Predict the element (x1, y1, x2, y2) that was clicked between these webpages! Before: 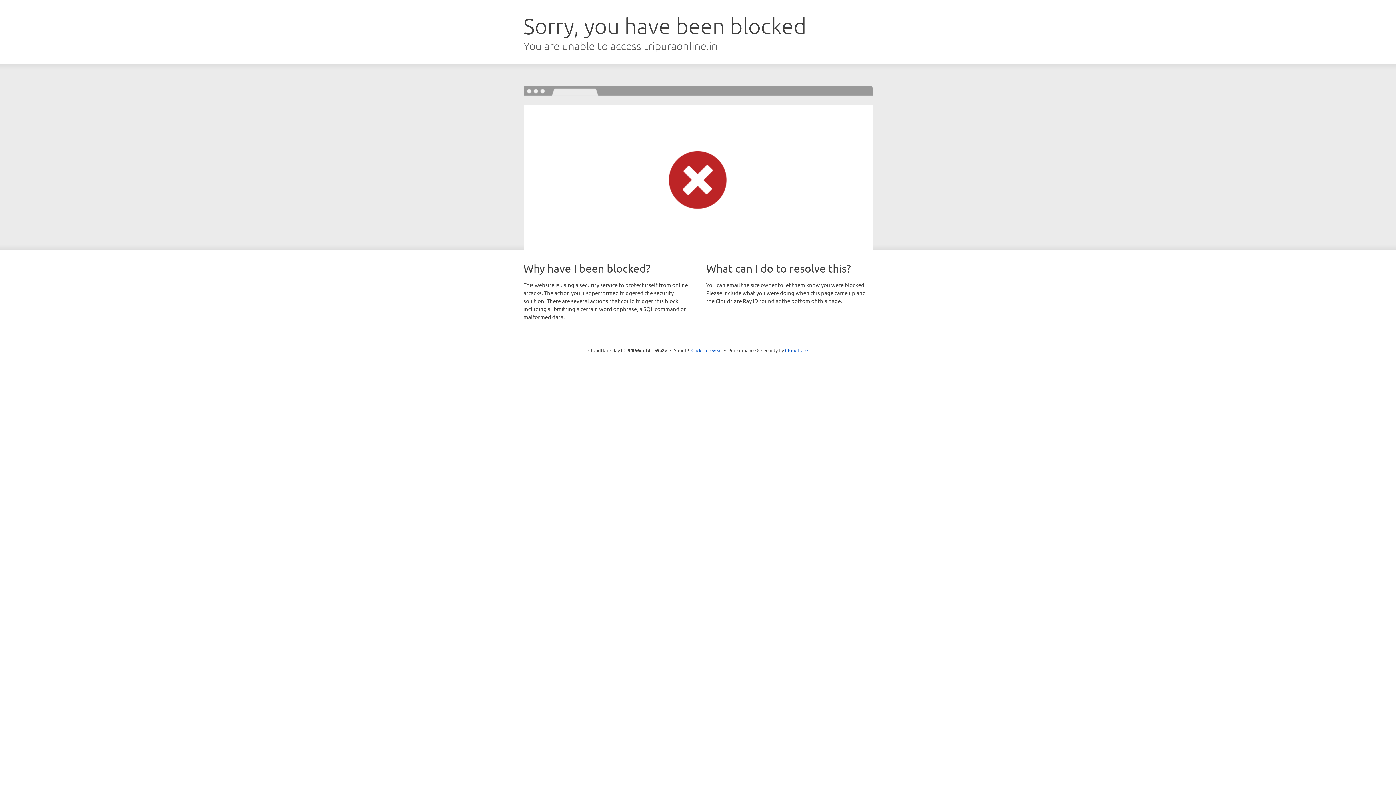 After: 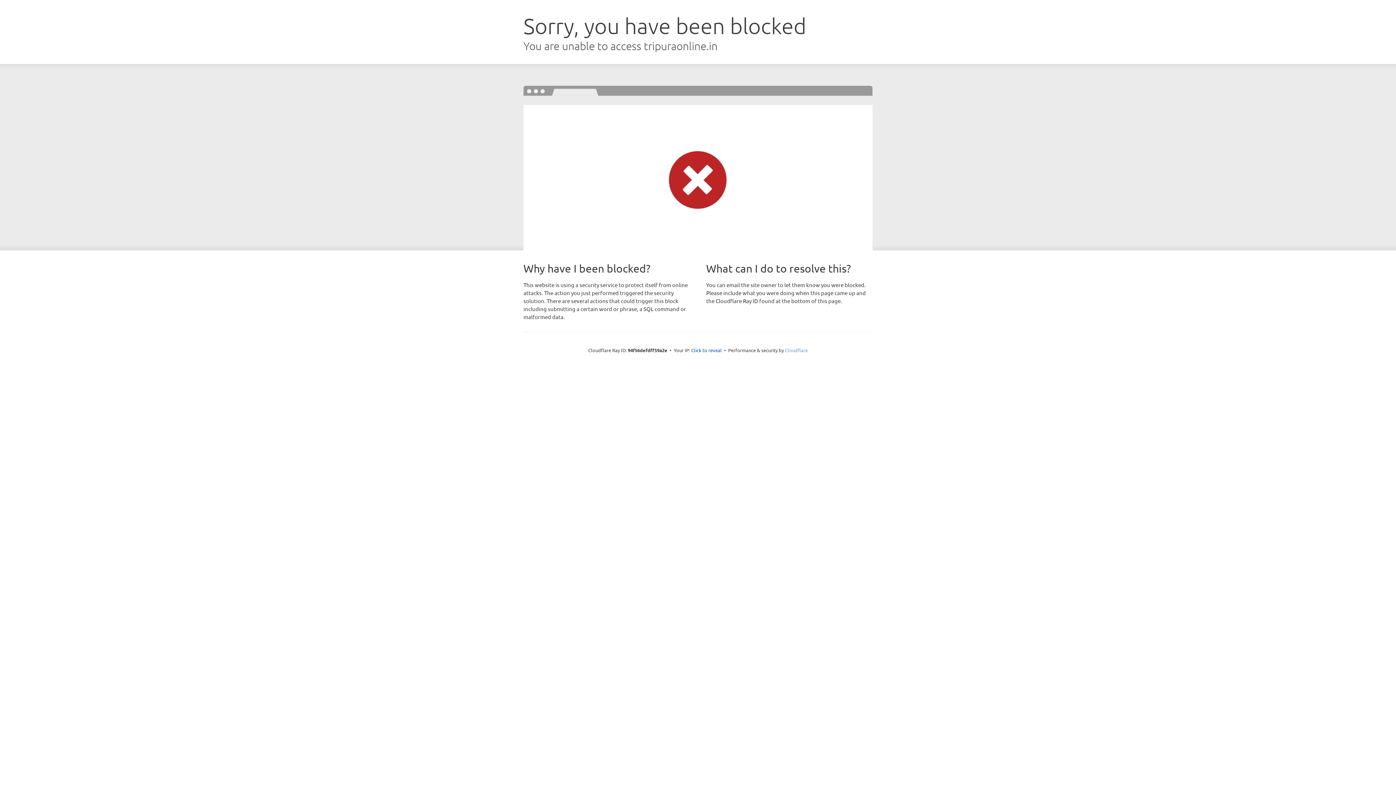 Action: label: Cloudflare bbox: (785, 347, 808, 353)